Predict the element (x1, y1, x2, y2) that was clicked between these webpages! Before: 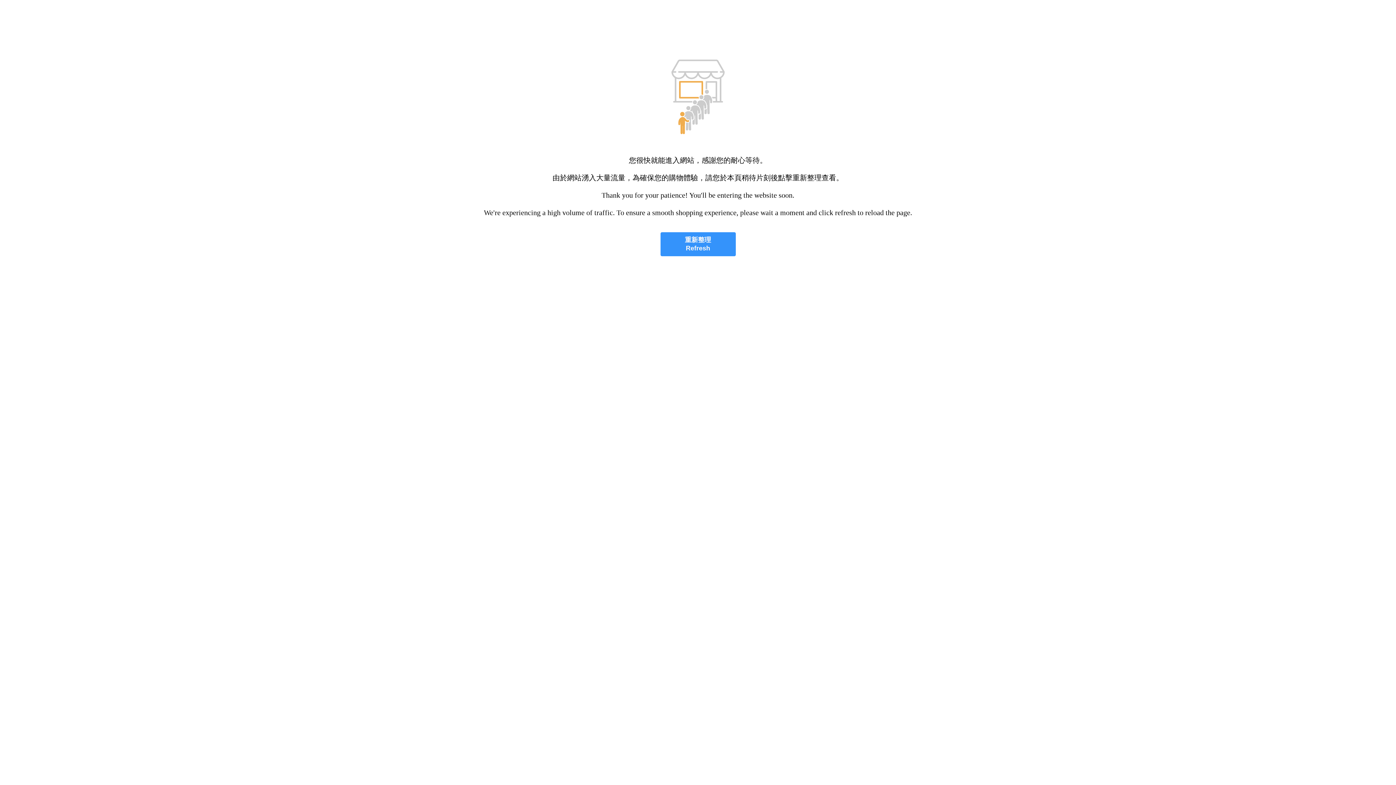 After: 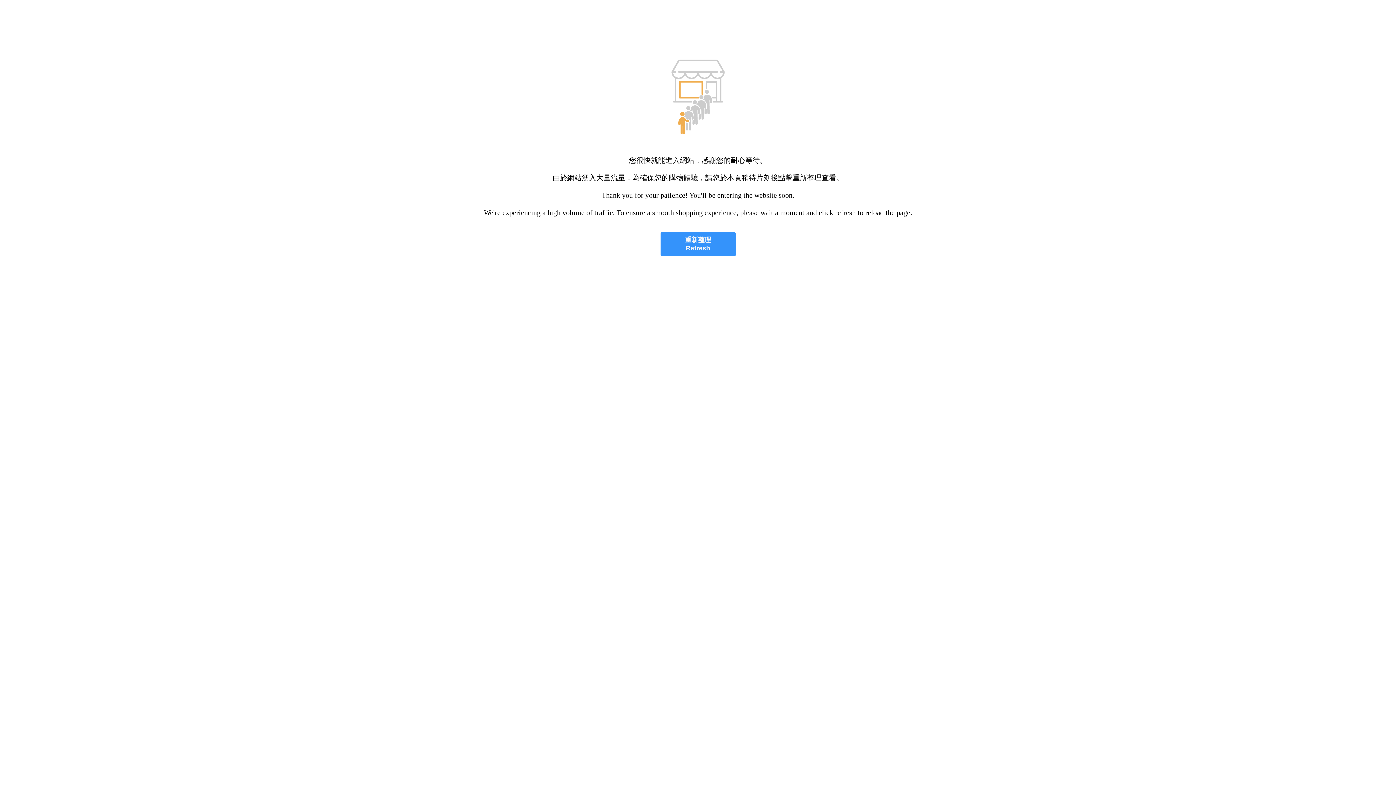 Action: label: 重新整理
Refresh bbox: (660, 232, 735, 256)